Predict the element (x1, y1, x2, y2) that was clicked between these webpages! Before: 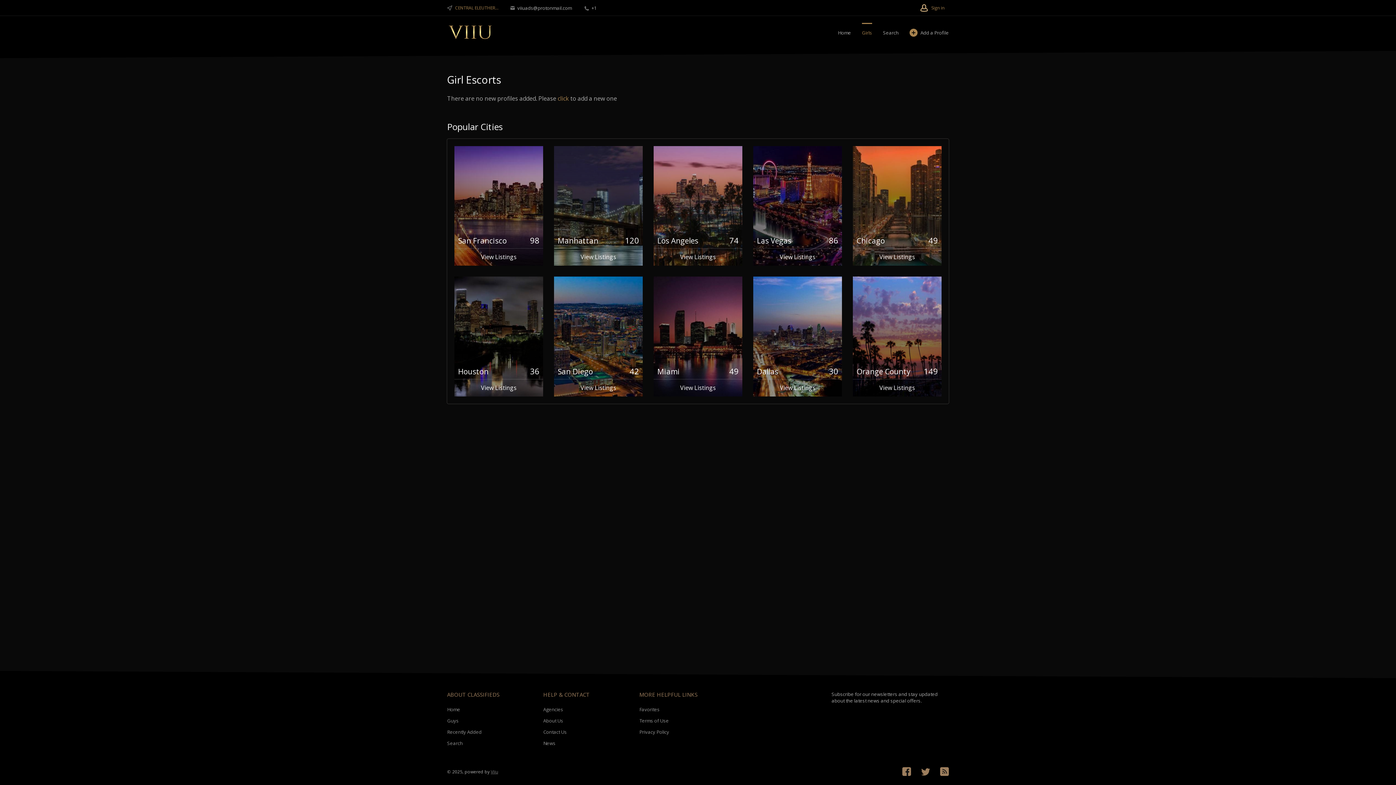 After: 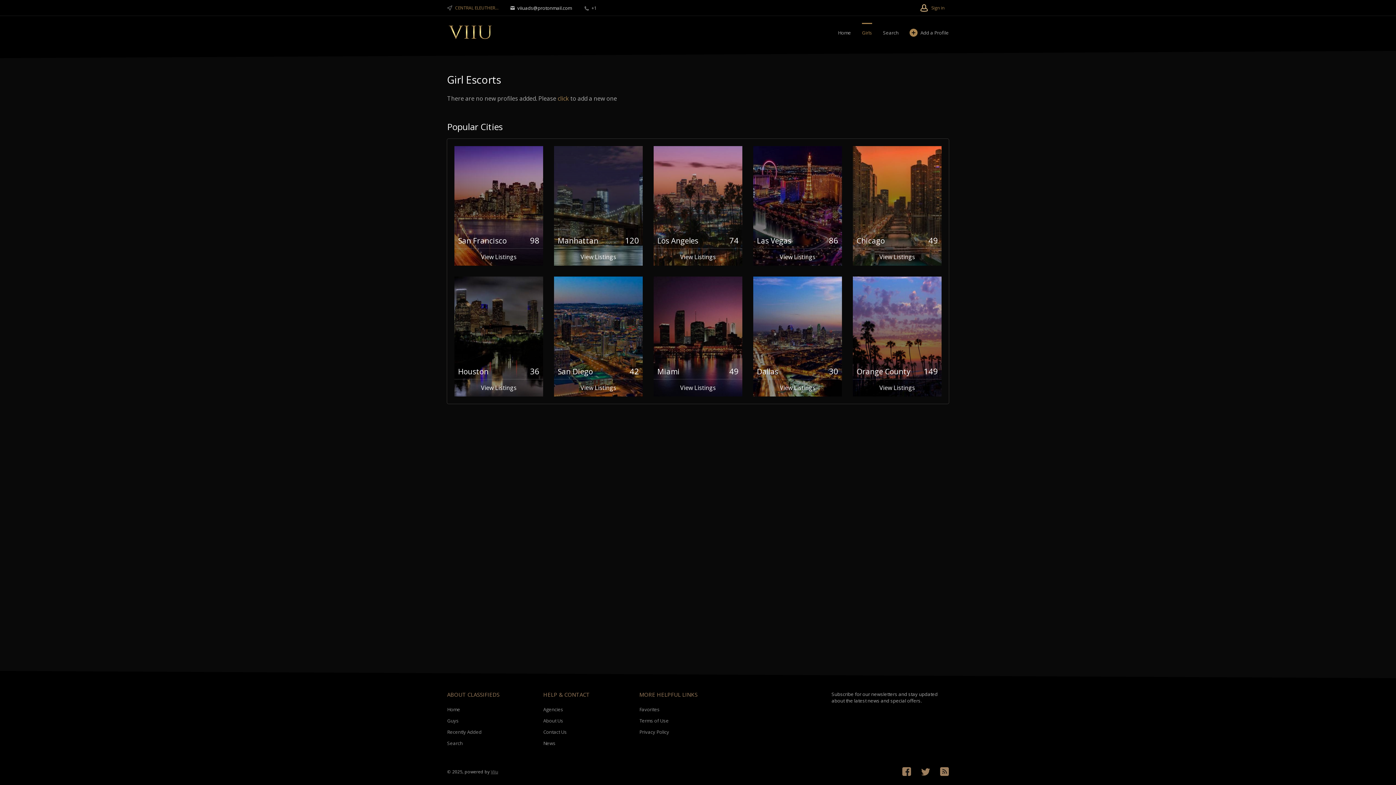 Action: label:  viiuads@protonmail.com  bbox: (510, 4, 573, 11)